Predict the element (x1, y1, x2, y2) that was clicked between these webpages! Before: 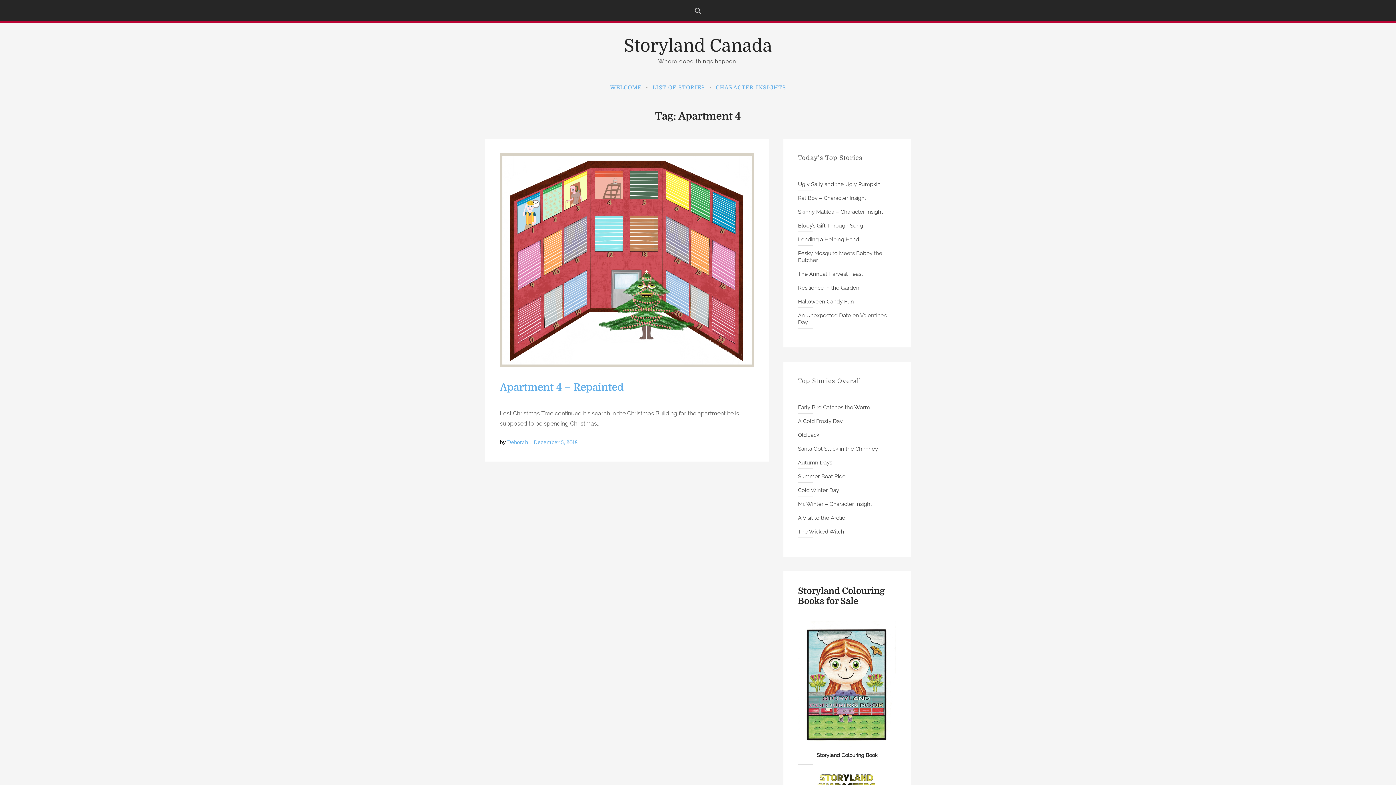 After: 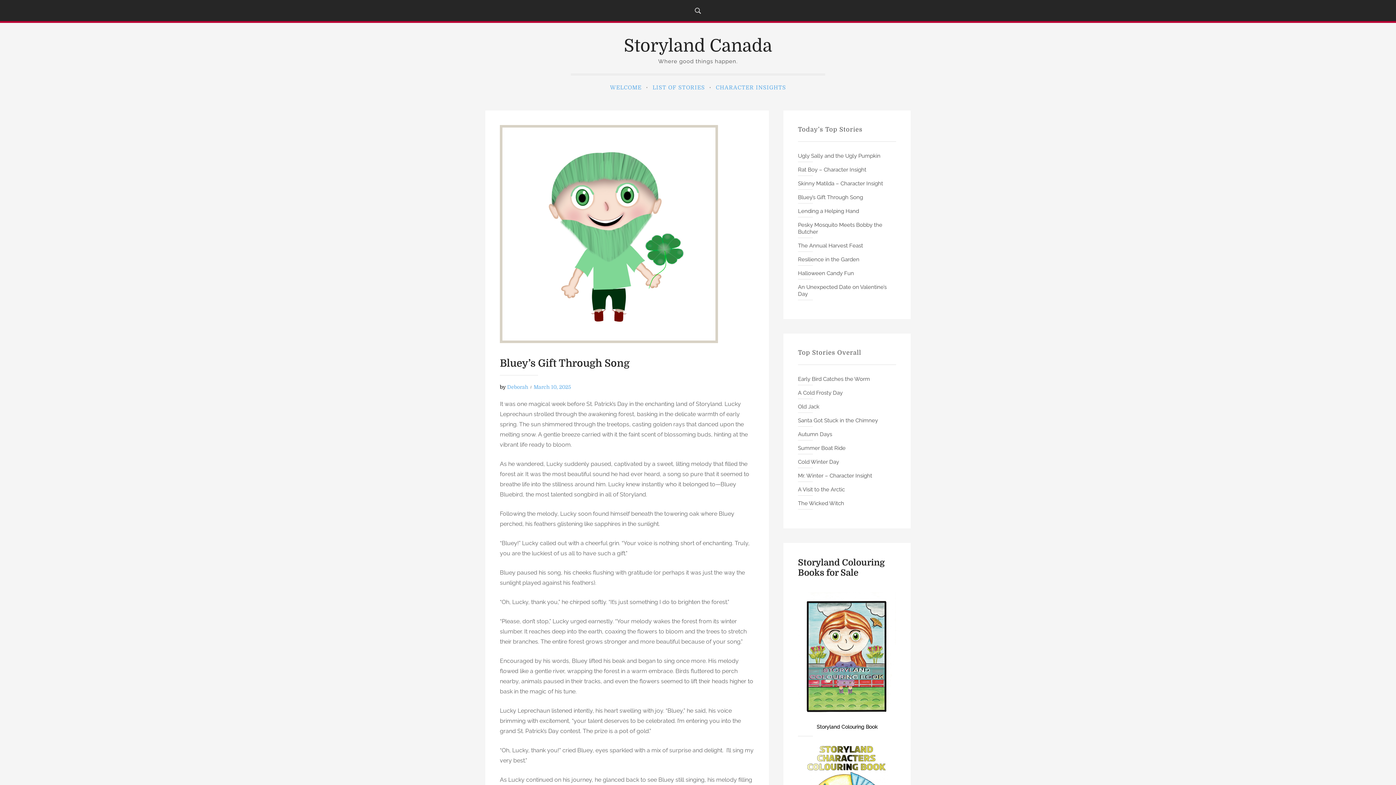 Action: label: Bluey’s Gift Through Song bbox: (798, 222, 863, 229)